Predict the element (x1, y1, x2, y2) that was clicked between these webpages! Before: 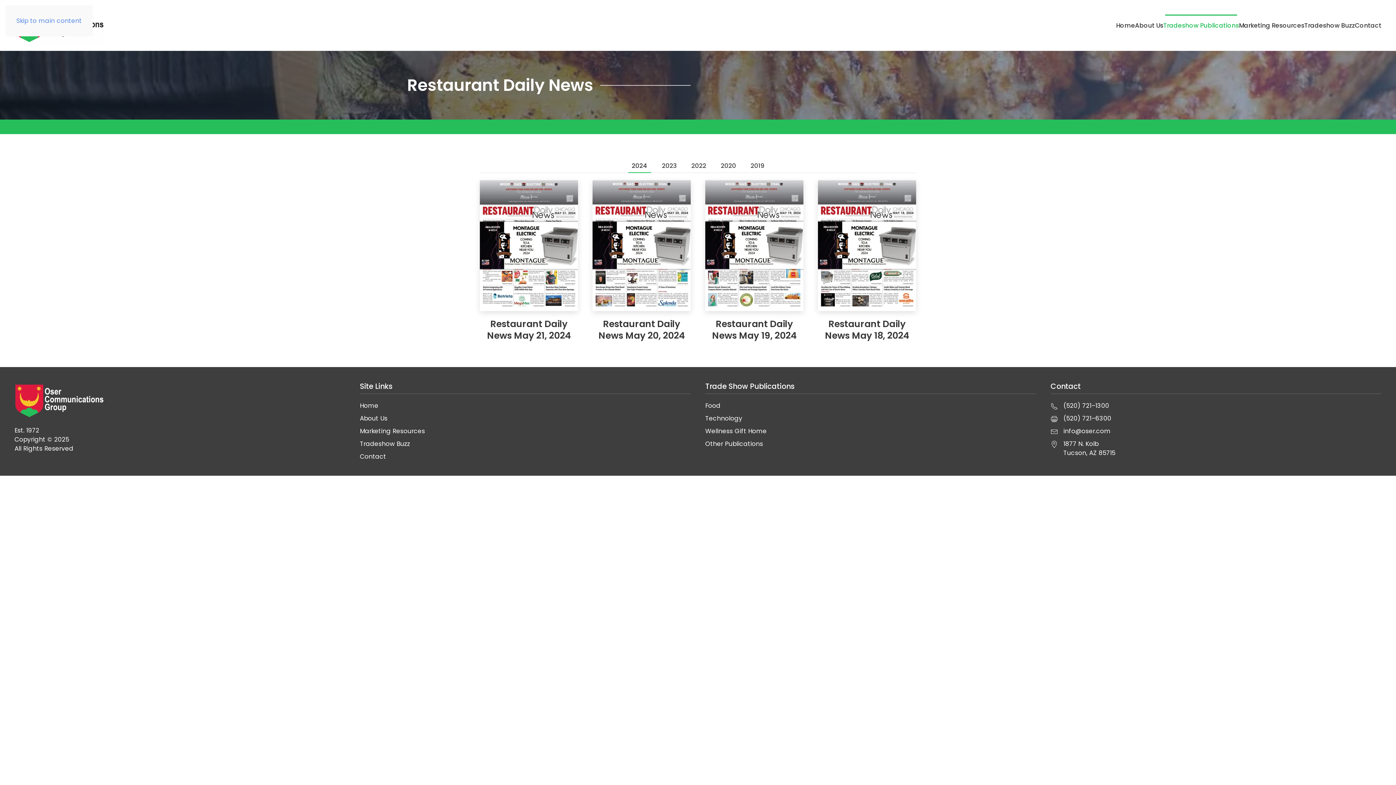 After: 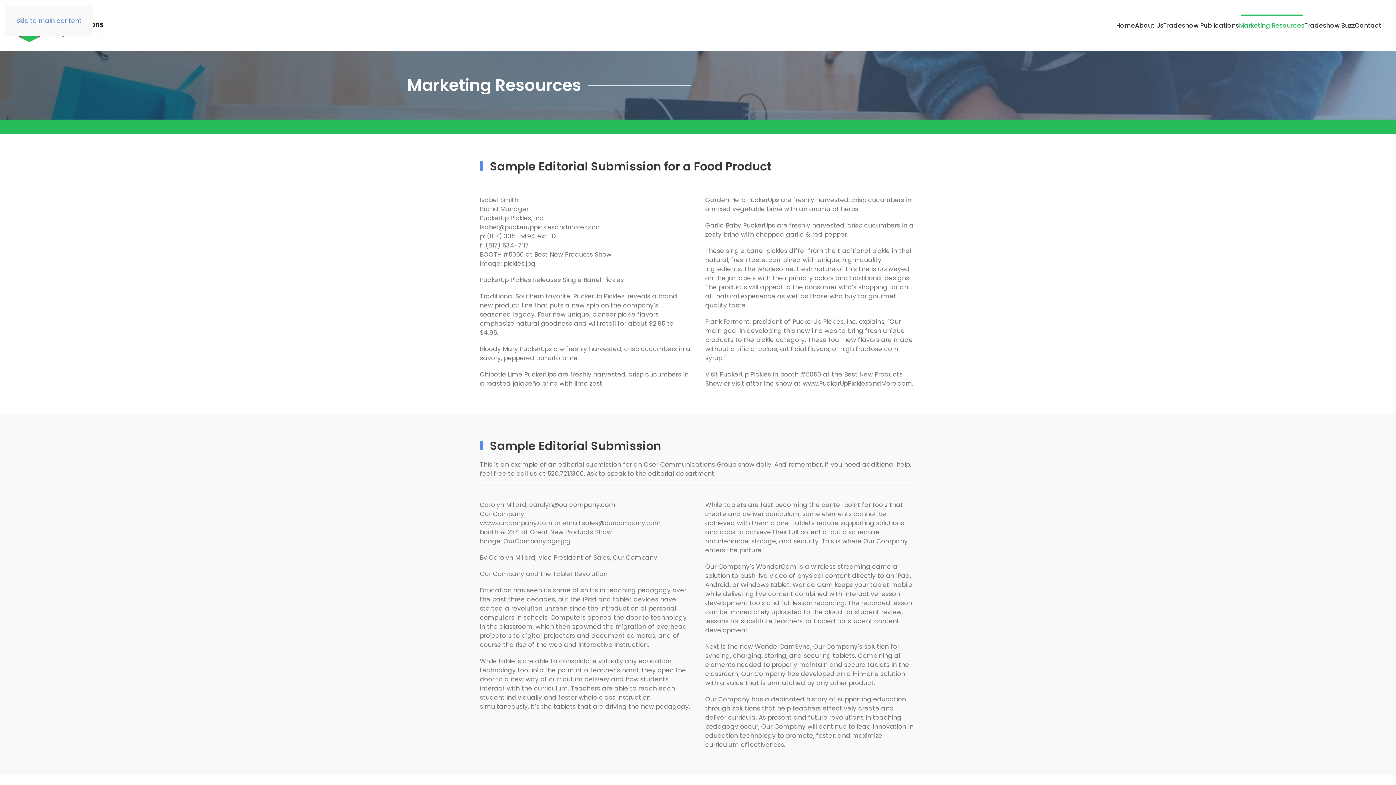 Action: label: Marketing Resources bbox: (360, 427, 425, 435)